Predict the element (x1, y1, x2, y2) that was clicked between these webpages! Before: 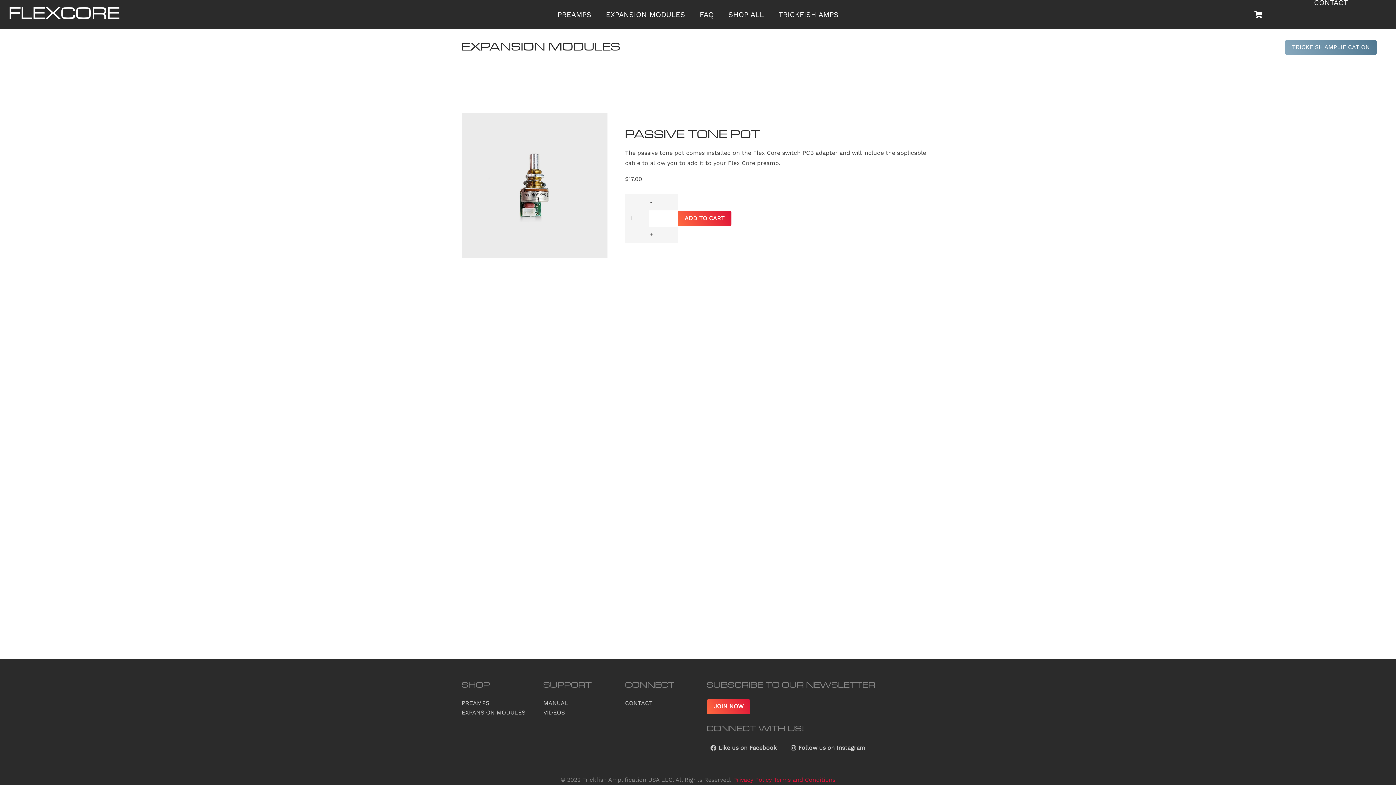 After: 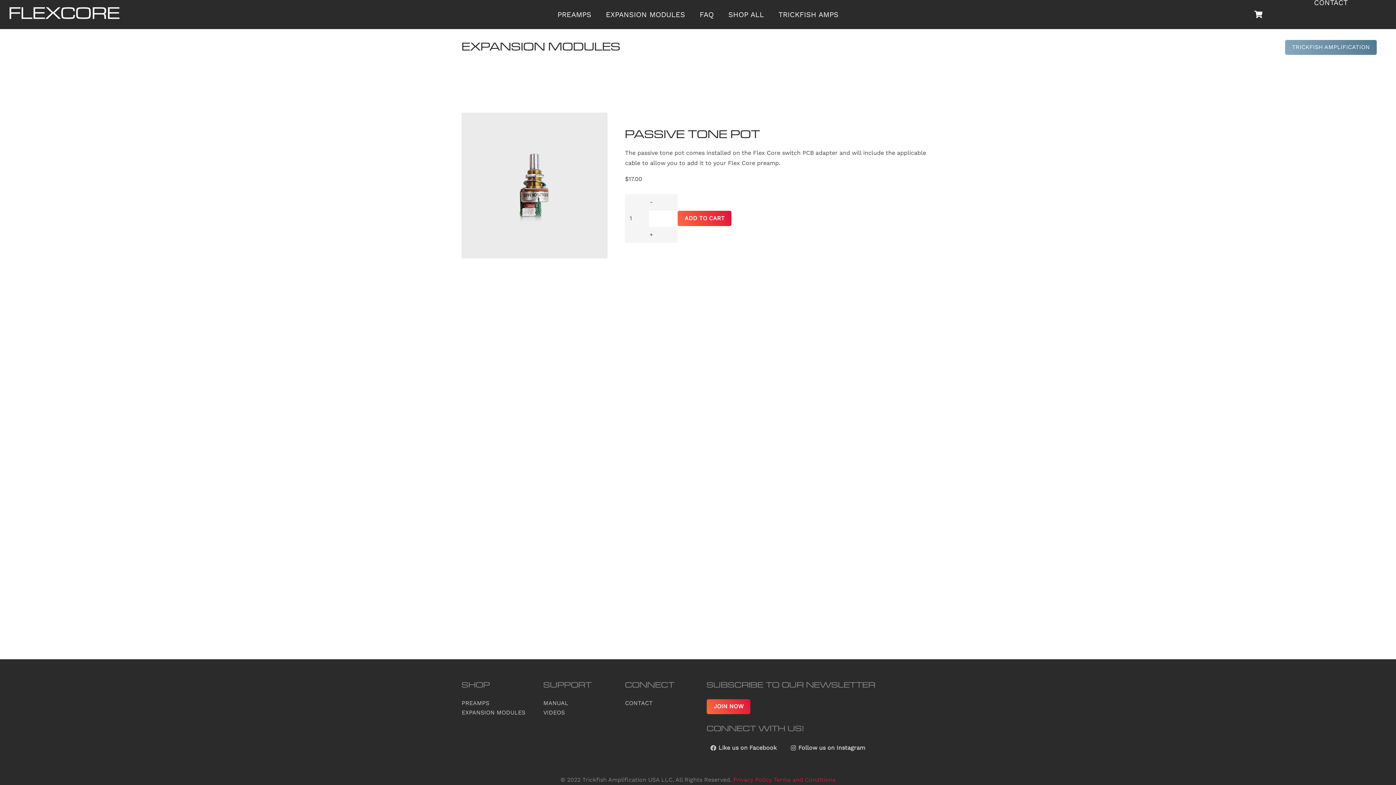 Action: bbox: (791, 744, 865, 751) label: Follow us on Instagram